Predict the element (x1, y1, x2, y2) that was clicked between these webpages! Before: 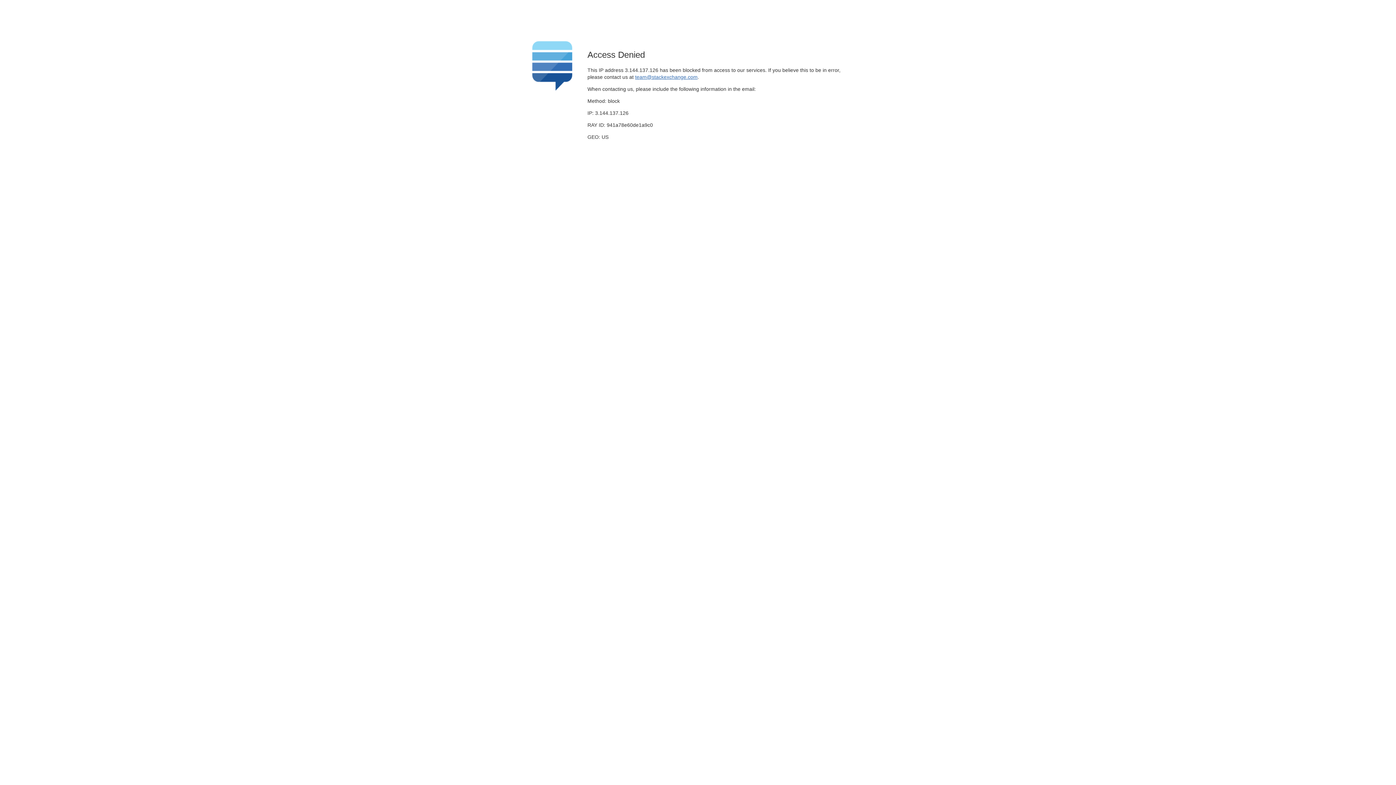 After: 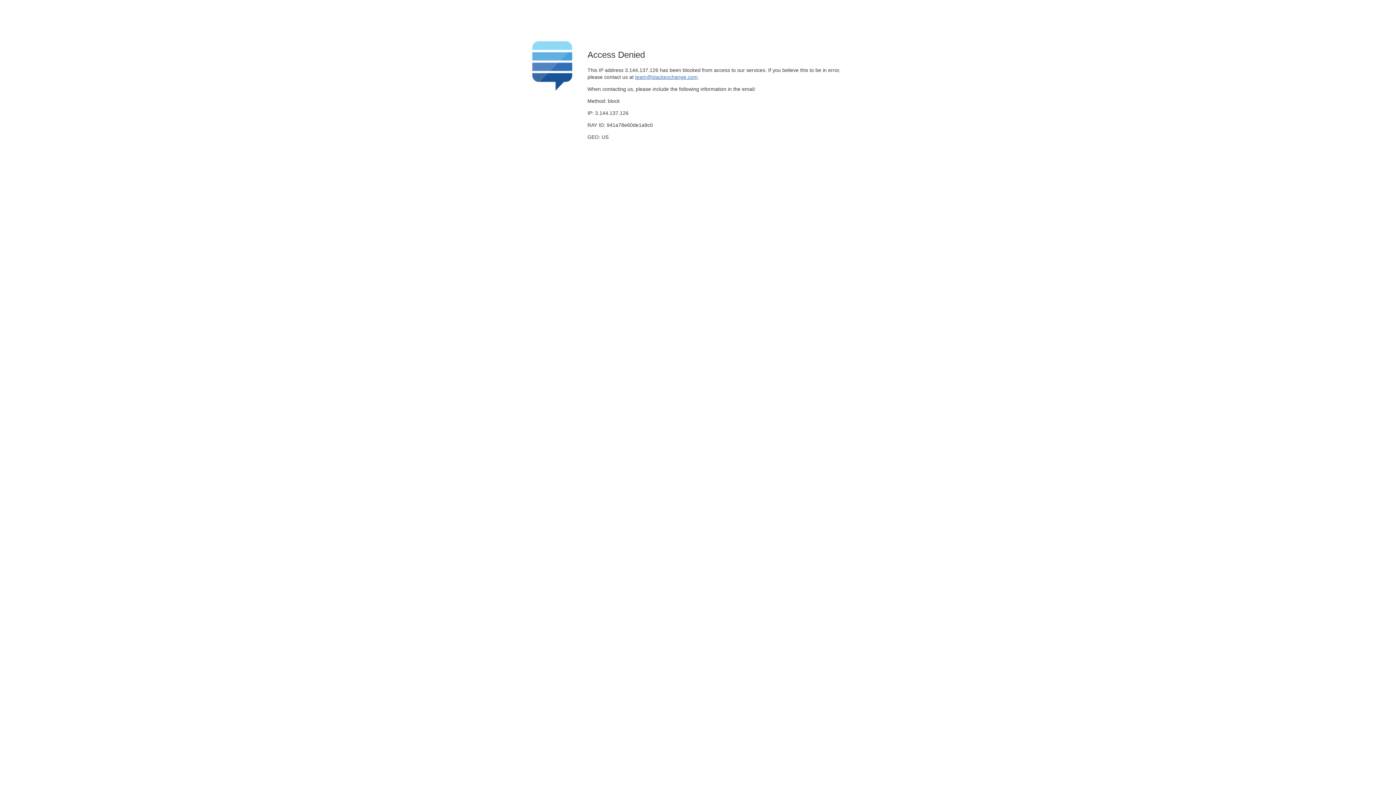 Action: bbox: (635, 74, 697, 79) label: team@stackexchange.com